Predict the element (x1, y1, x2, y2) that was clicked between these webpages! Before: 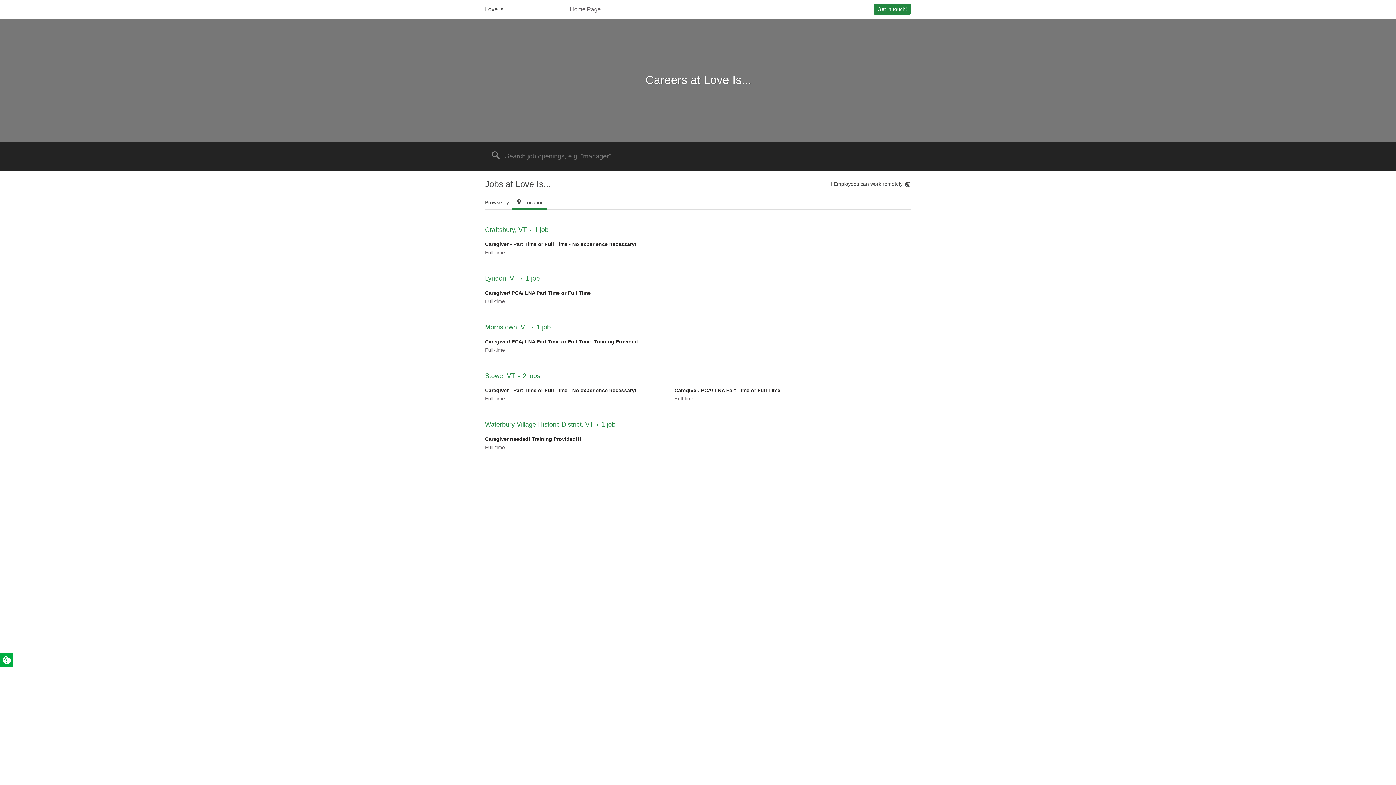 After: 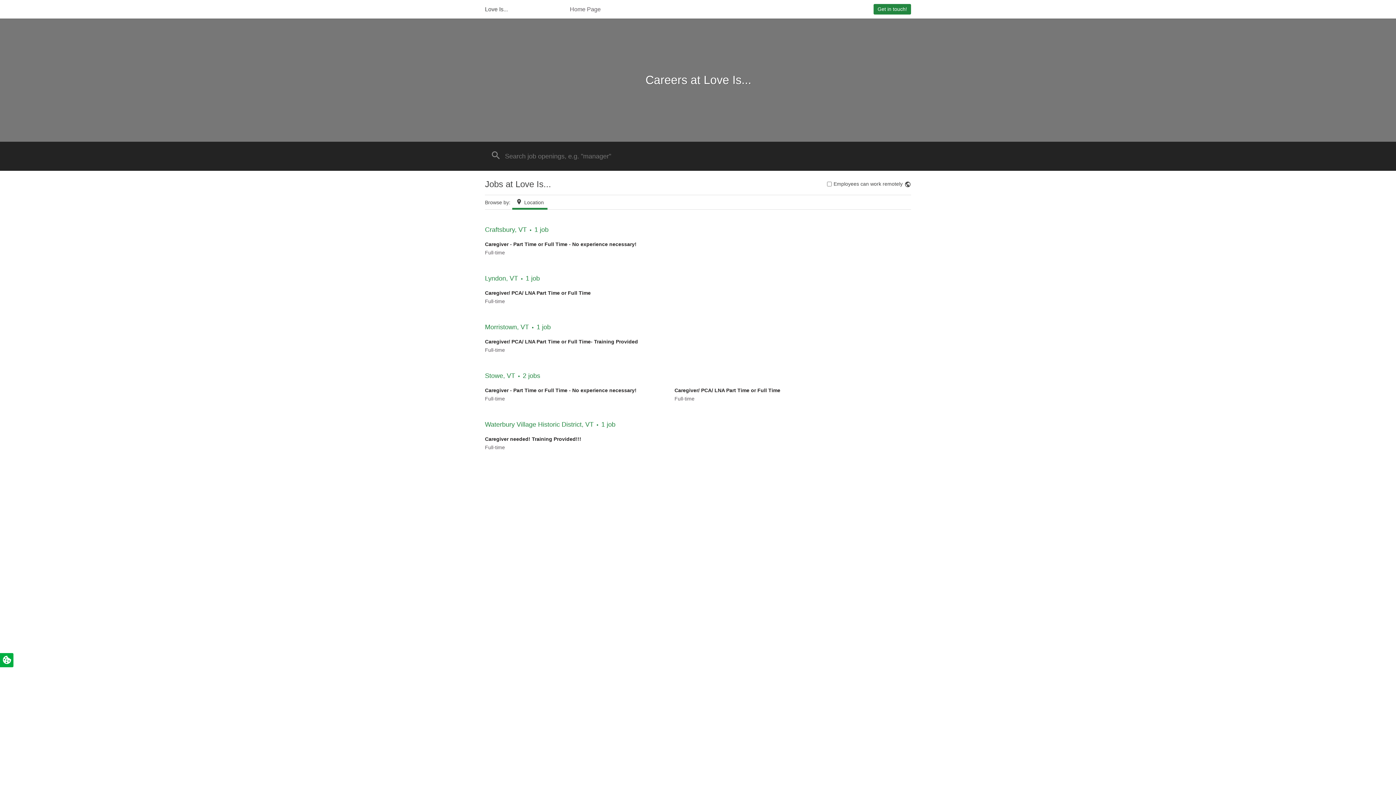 Action: bbox: (485, 6, 508, 12) label: Love Is...